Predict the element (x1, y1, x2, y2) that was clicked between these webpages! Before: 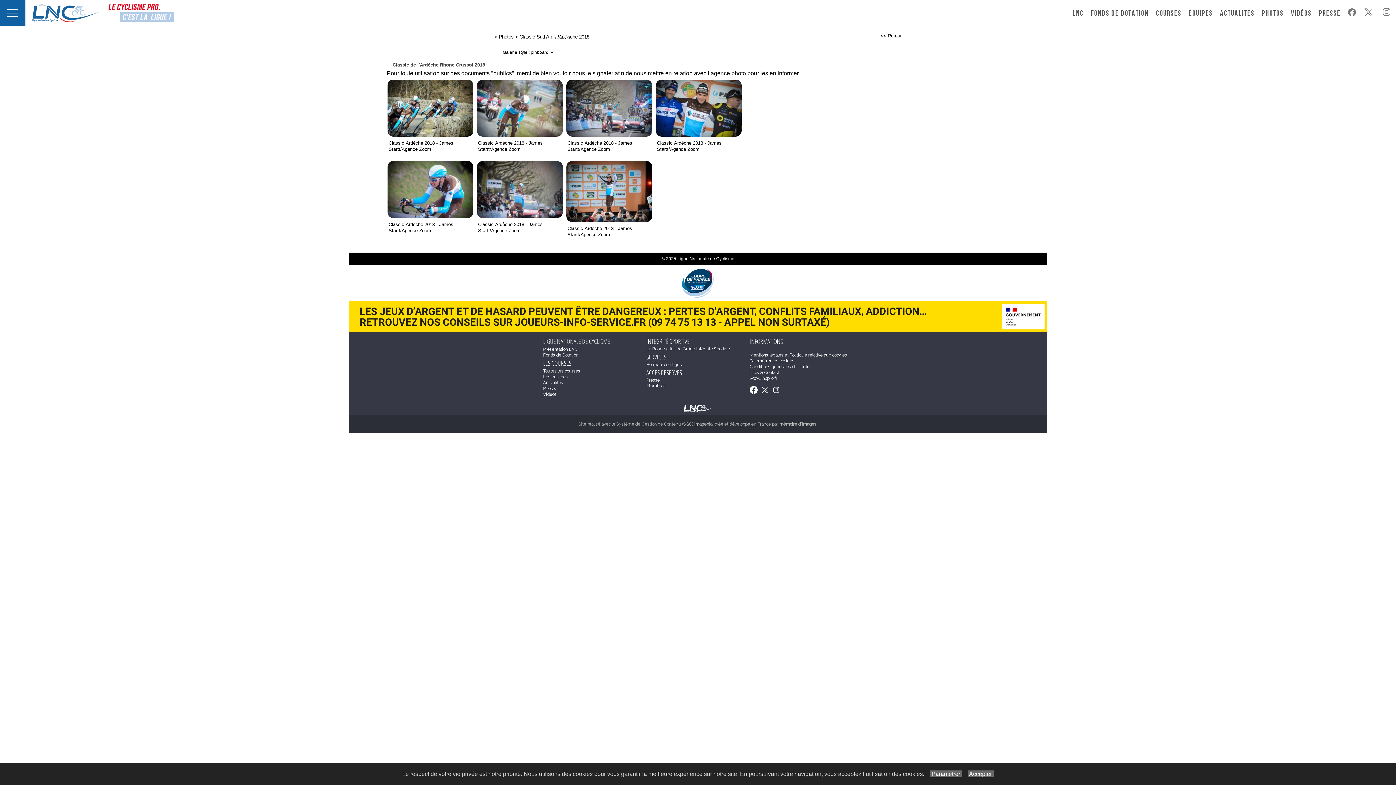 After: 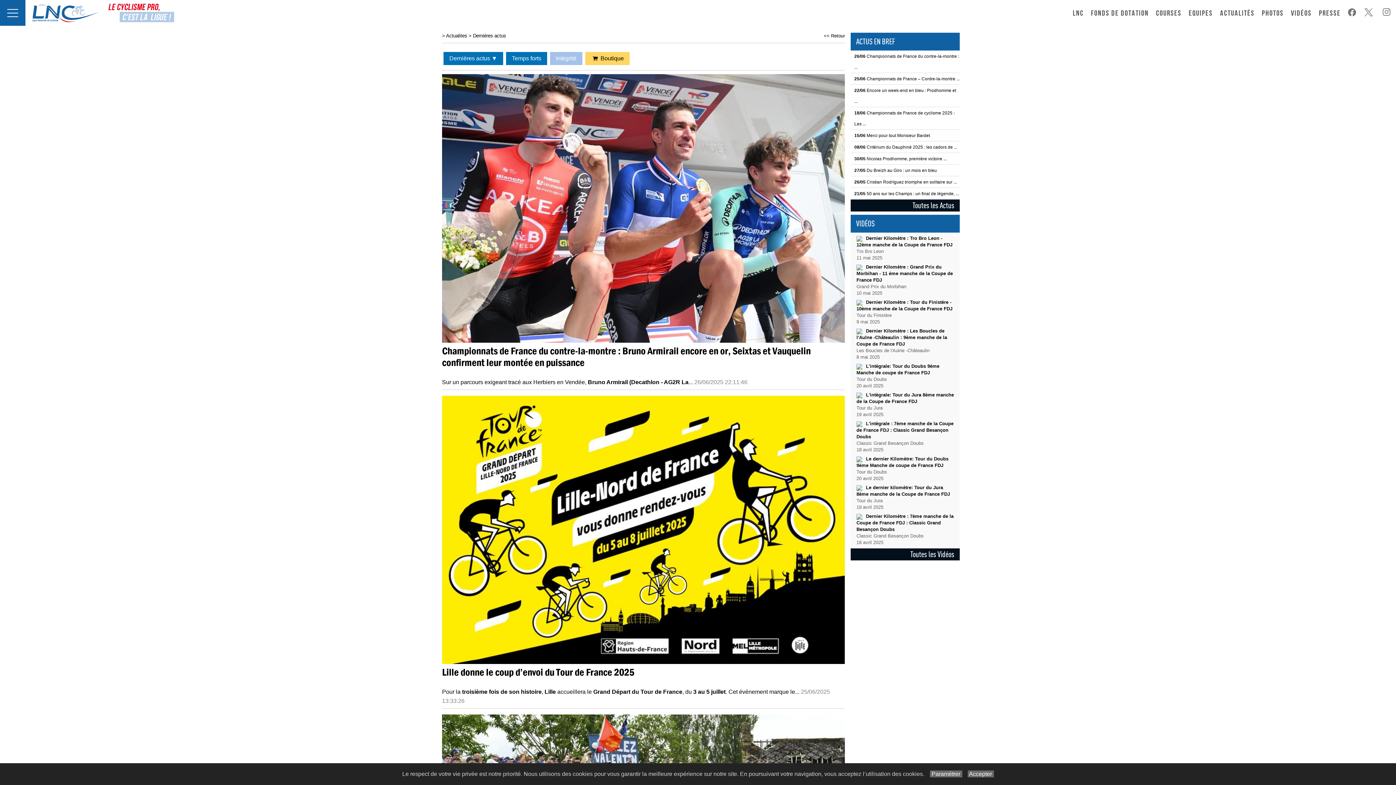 Action: bbox: (543, 380, 563, 385) label: Actualités